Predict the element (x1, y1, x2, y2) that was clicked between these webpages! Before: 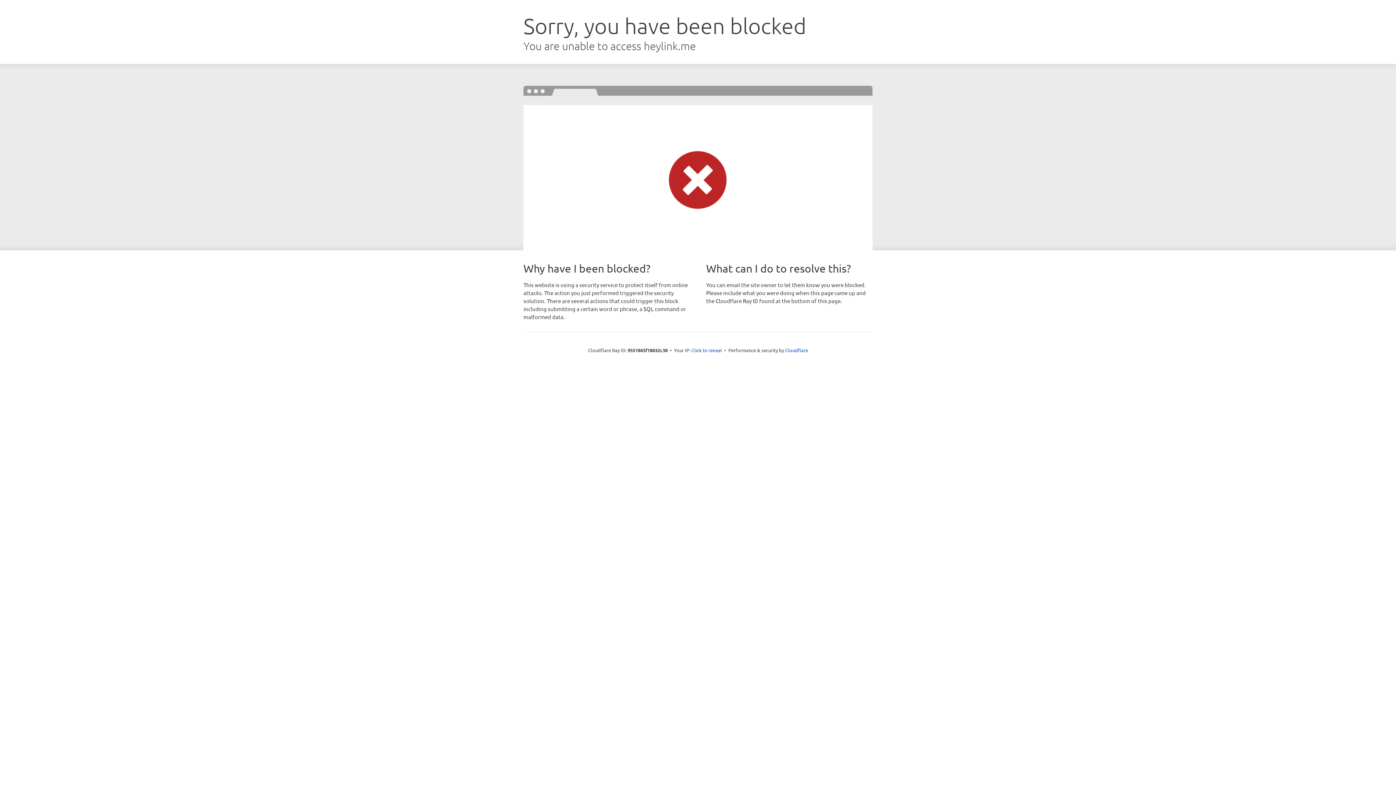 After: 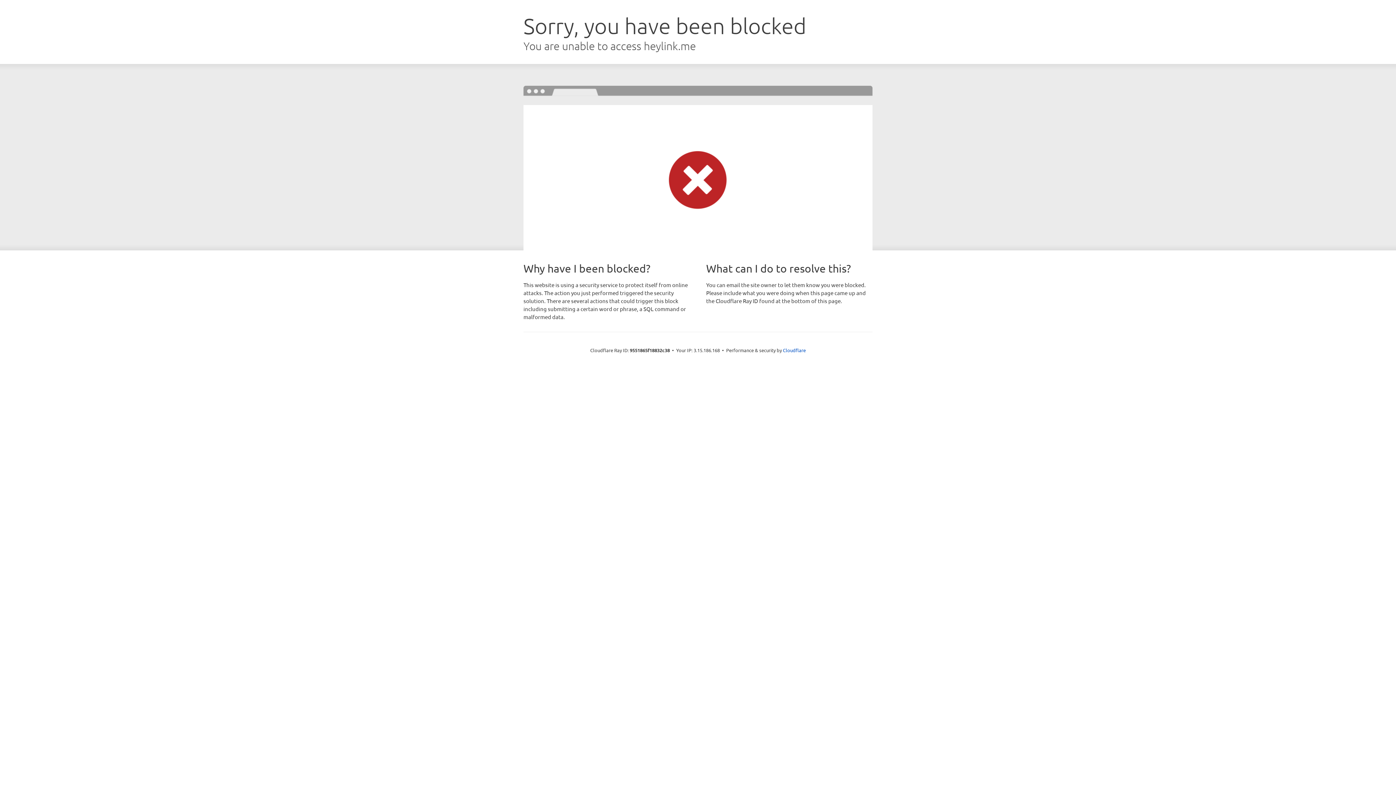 Action: label: Click to reveal bbox: (691, 346, 722, 353)